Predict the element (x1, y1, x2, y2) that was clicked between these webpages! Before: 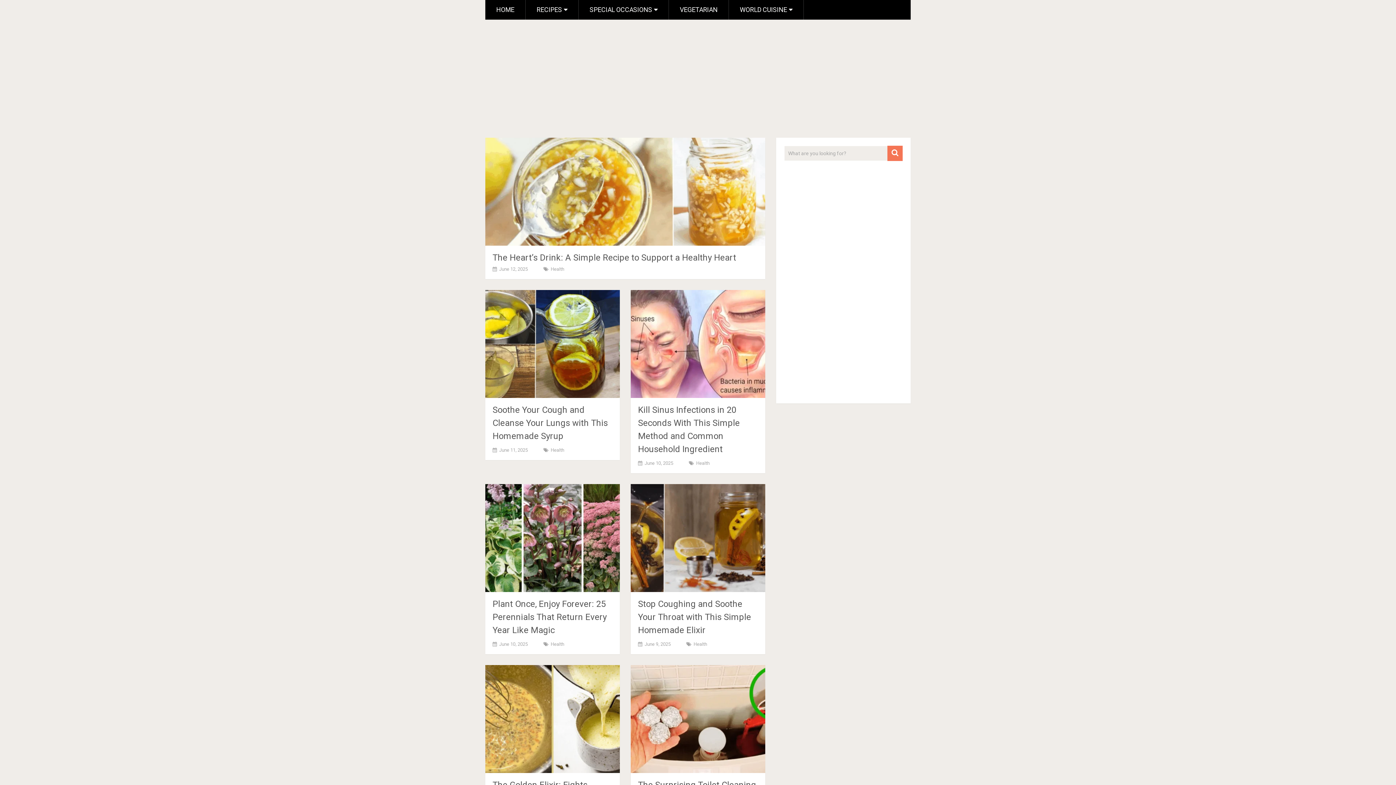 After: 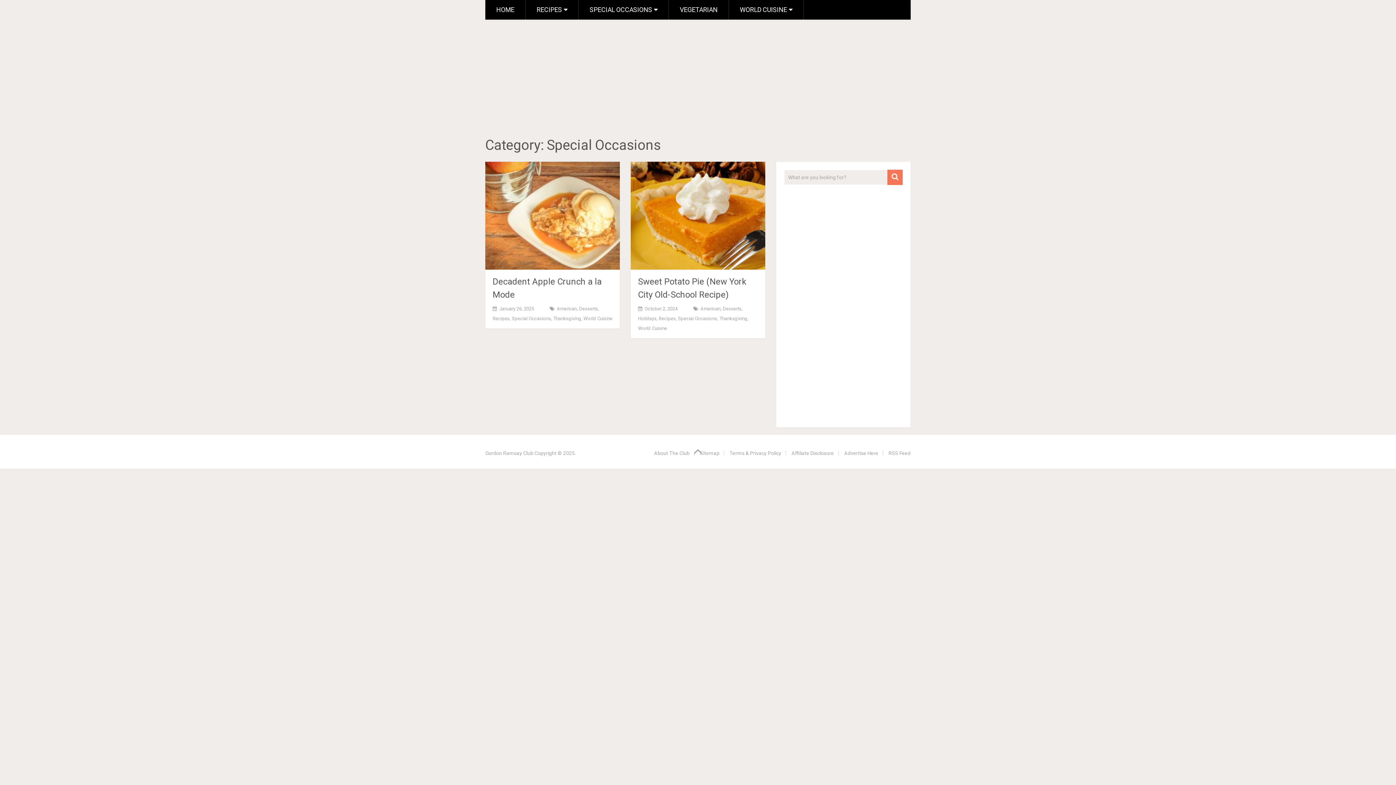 Action: label: SPECIAL OCCASIONS bbox: (578, 0, 668, 19)